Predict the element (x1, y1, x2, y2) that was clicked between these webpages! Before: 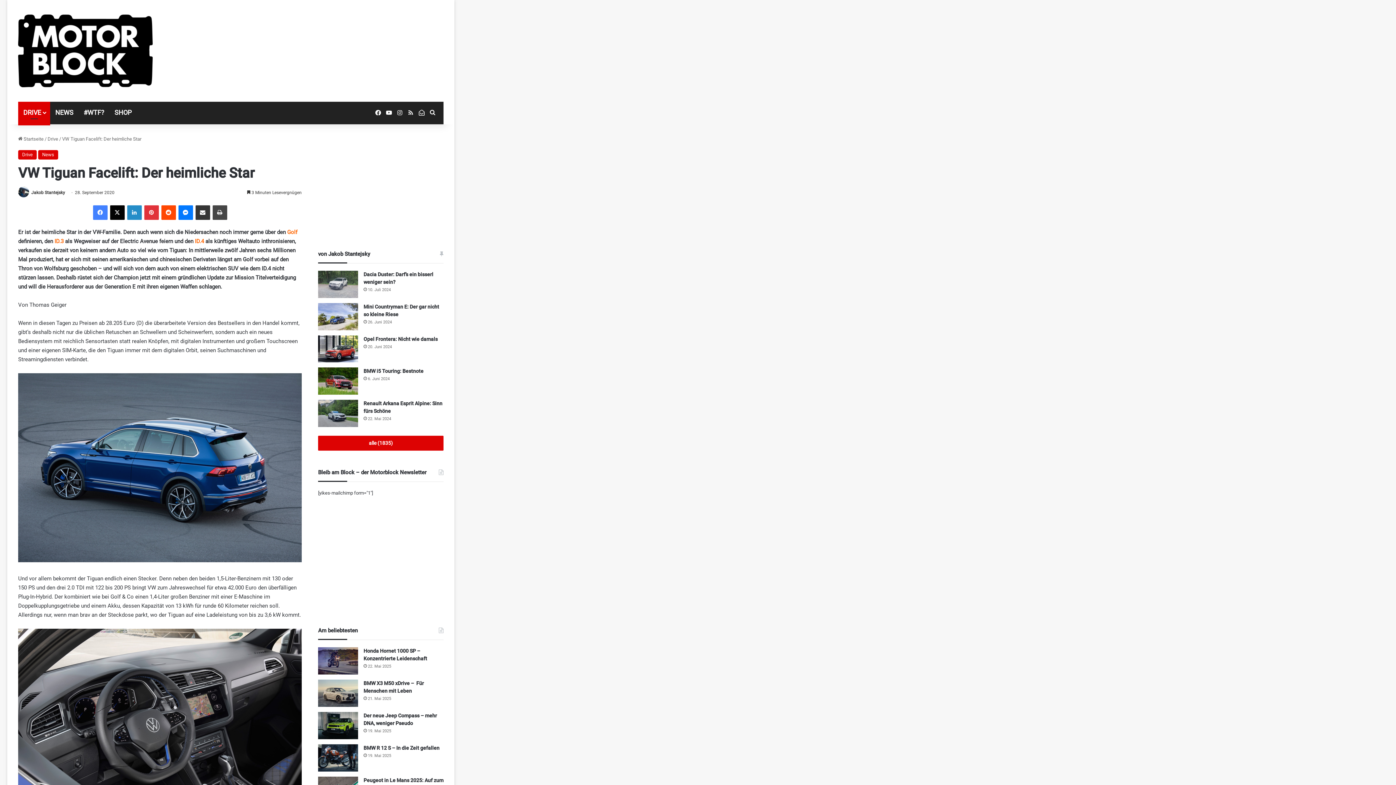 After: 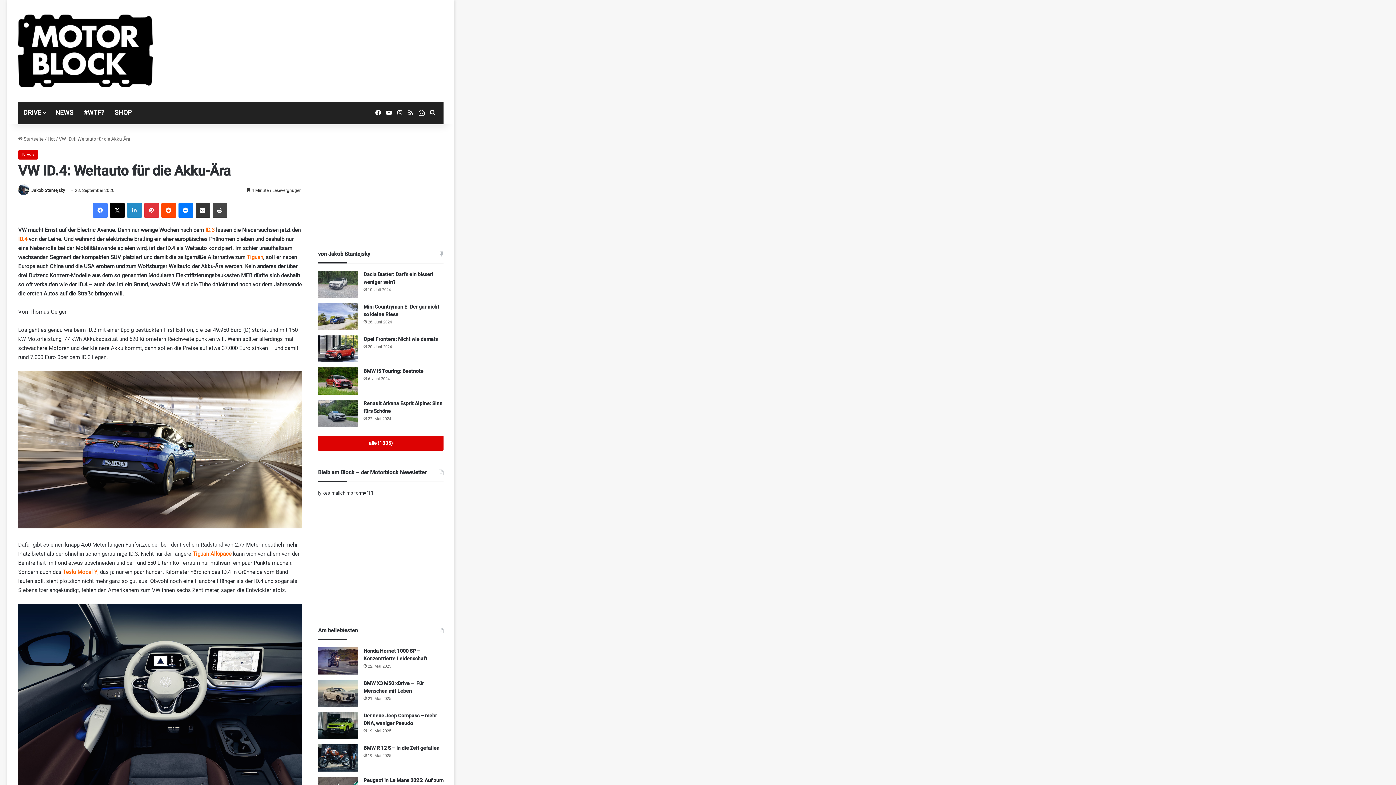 Action: bbox: (194, 238, 204, 244) label: ID.4